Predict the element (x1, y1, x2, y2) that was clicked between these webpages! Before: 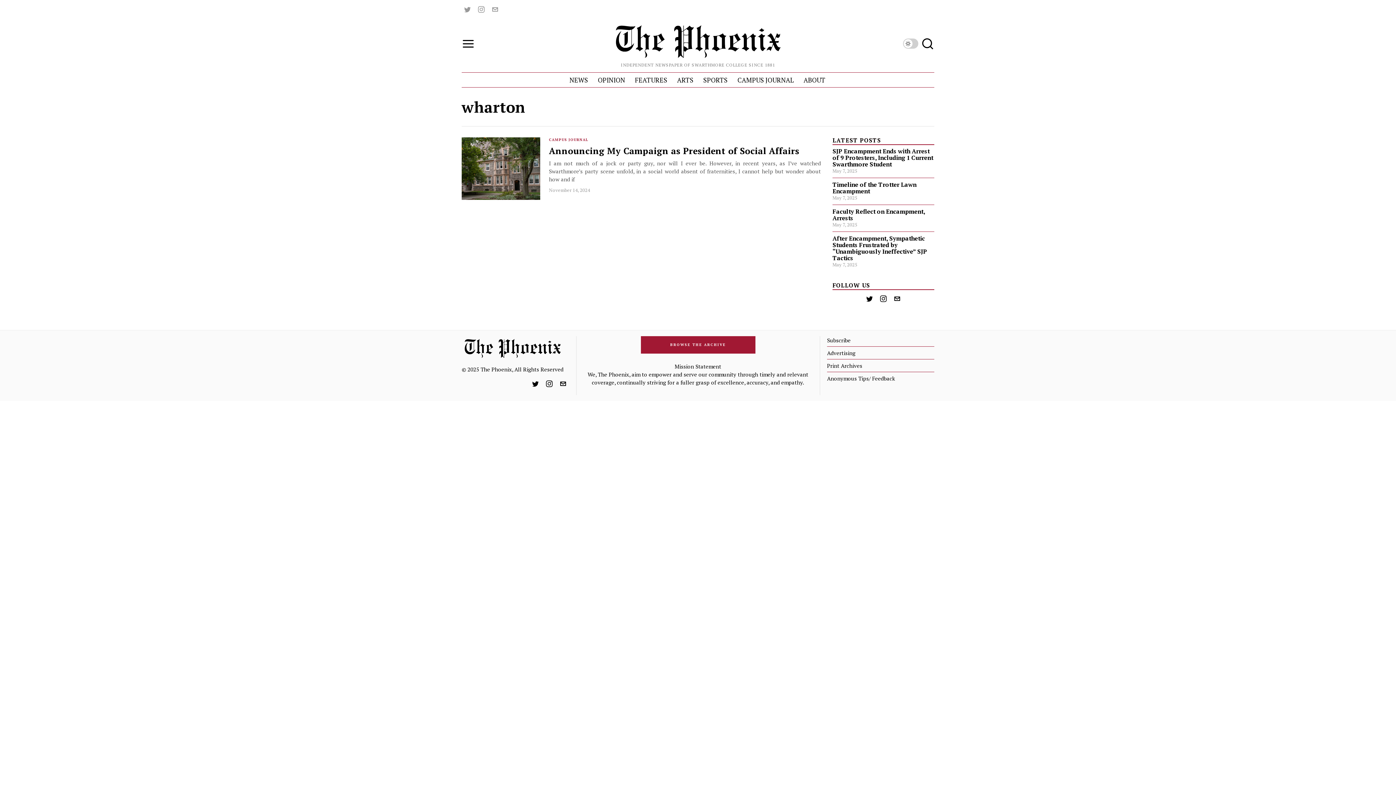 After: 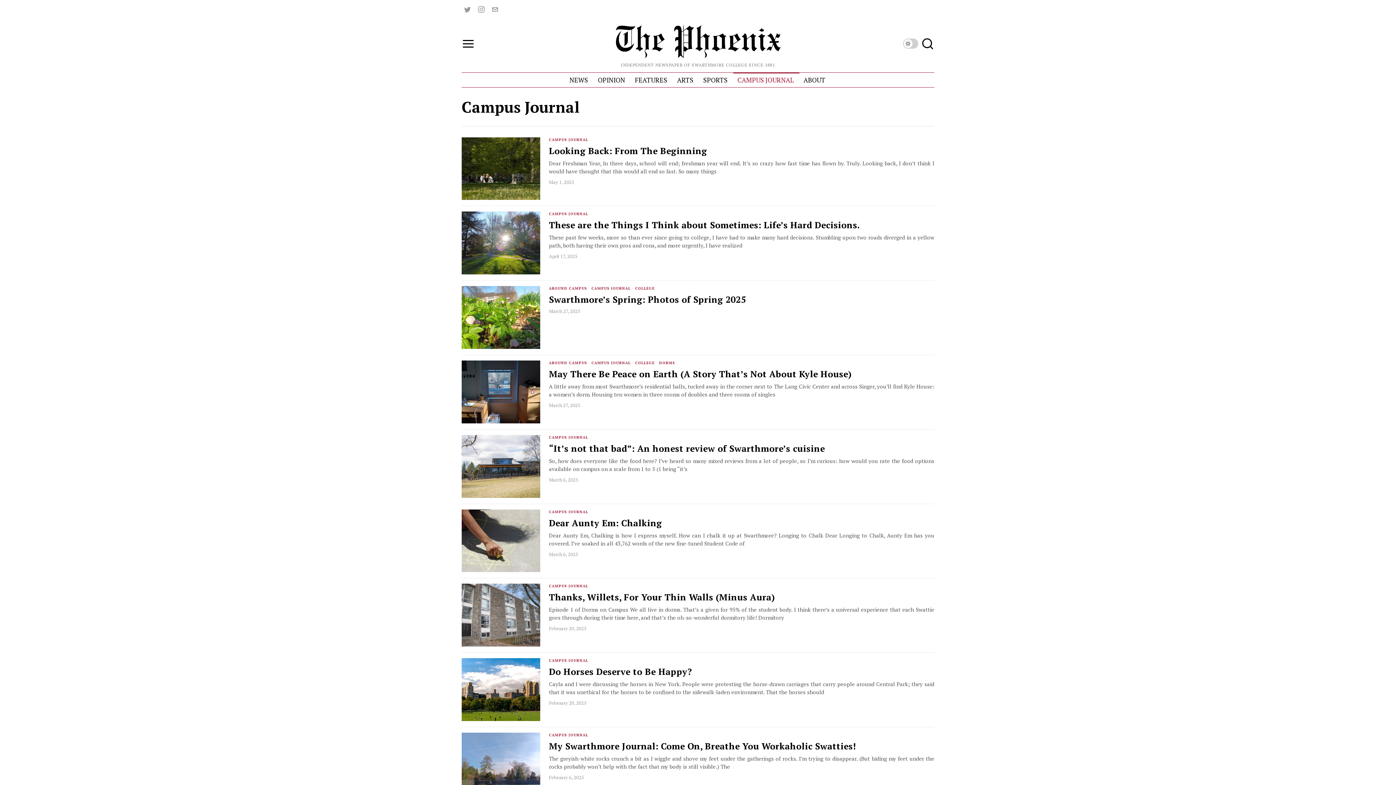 Action: bbox: (549, 137, 588, 143) label: CAMPUS JOURNAL